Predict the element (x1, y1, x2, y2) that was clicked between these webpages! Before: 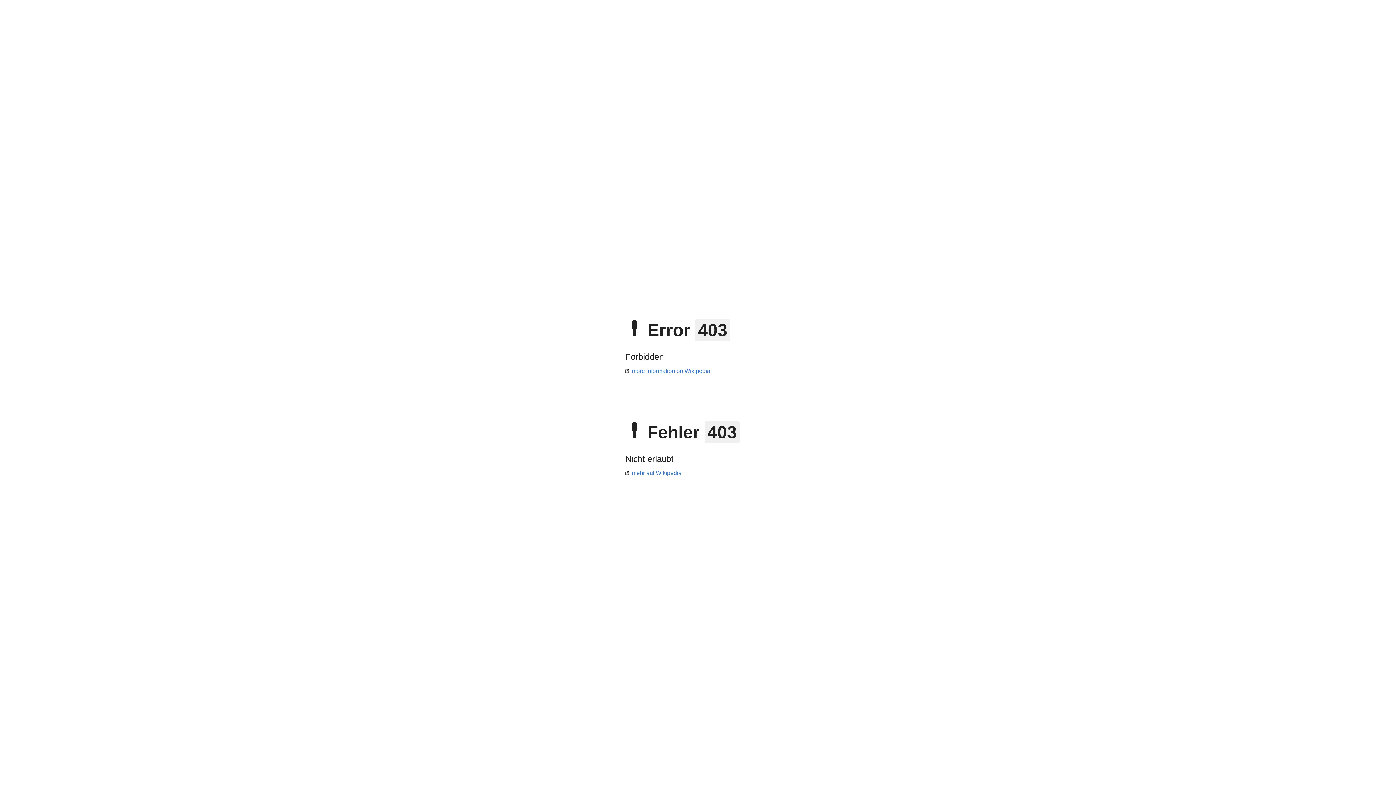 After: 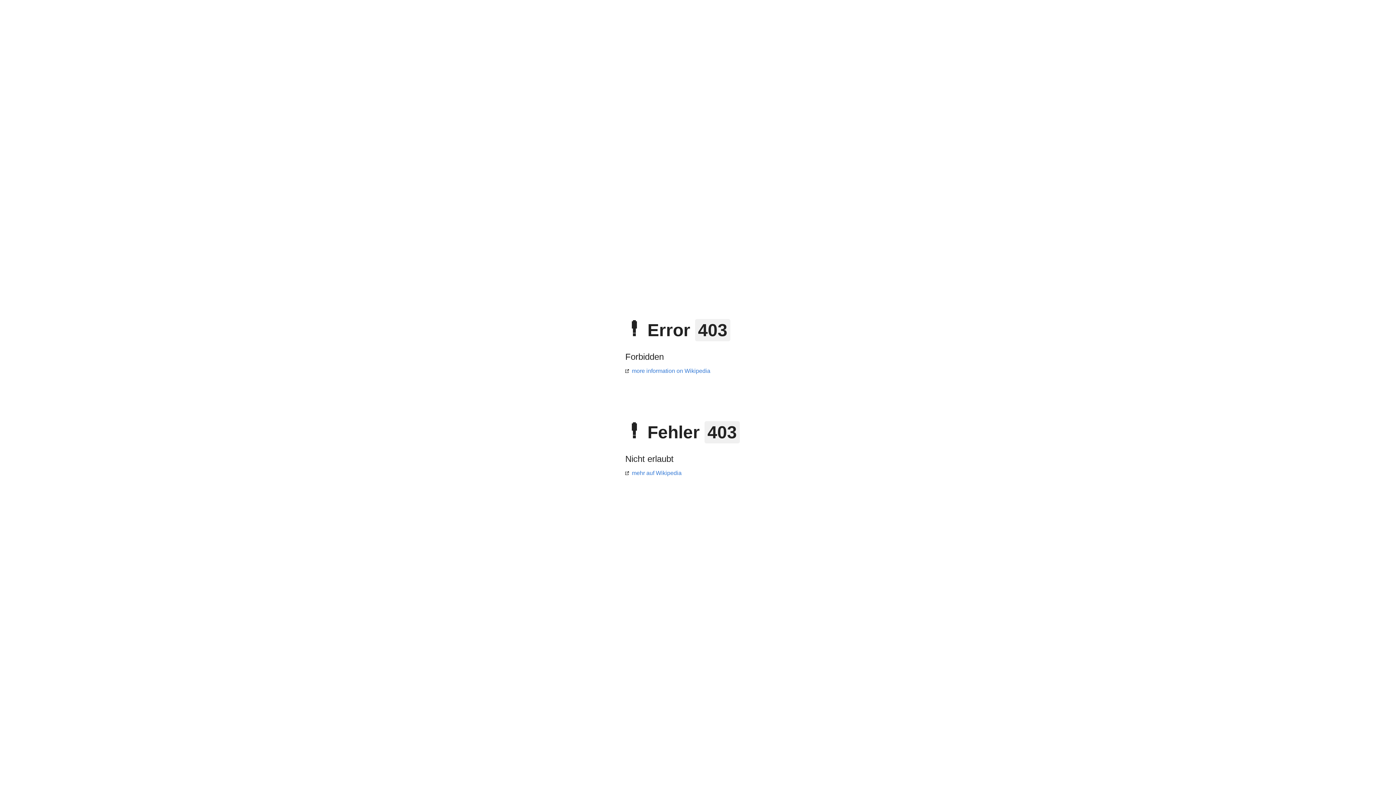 Action: label: mehr auf Wikipedia bbox: (625, 470, 681, 476)